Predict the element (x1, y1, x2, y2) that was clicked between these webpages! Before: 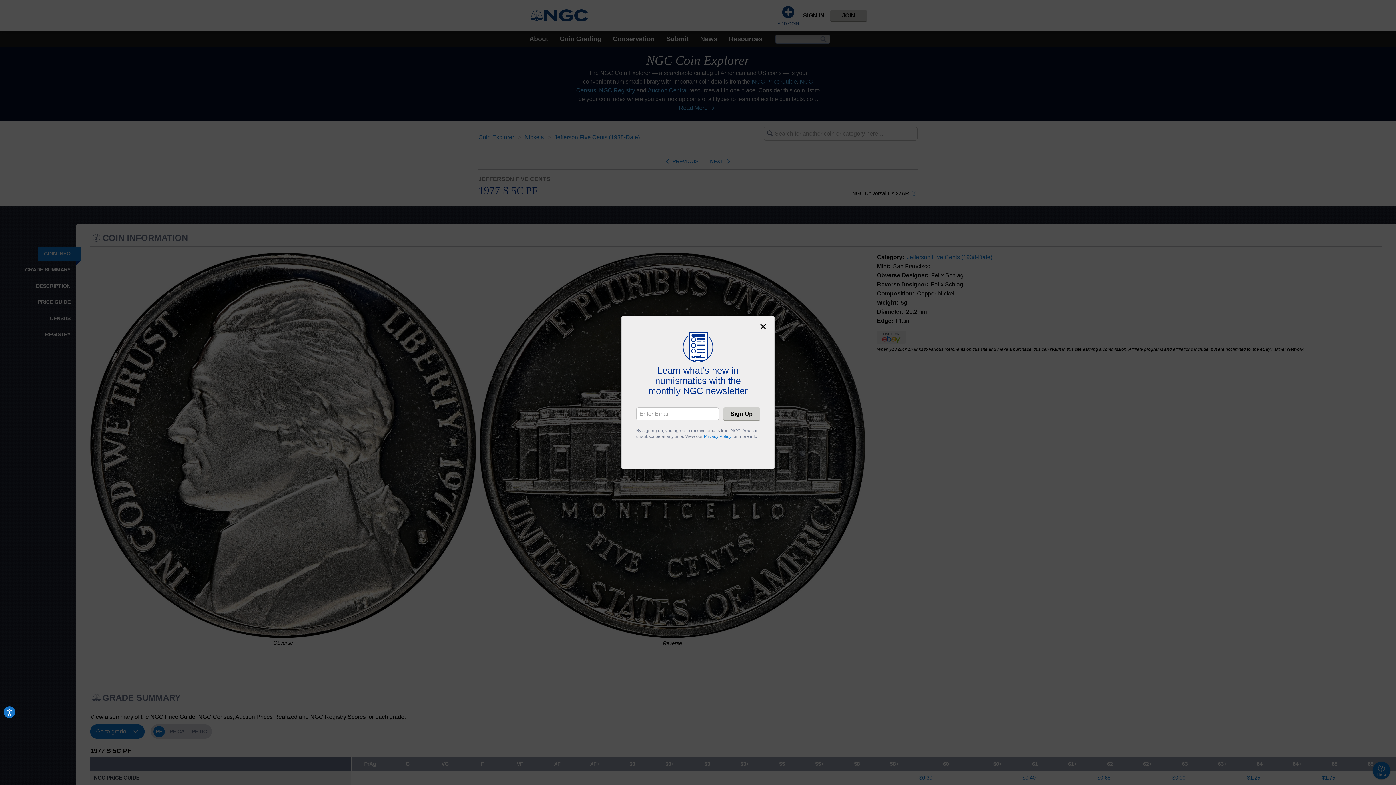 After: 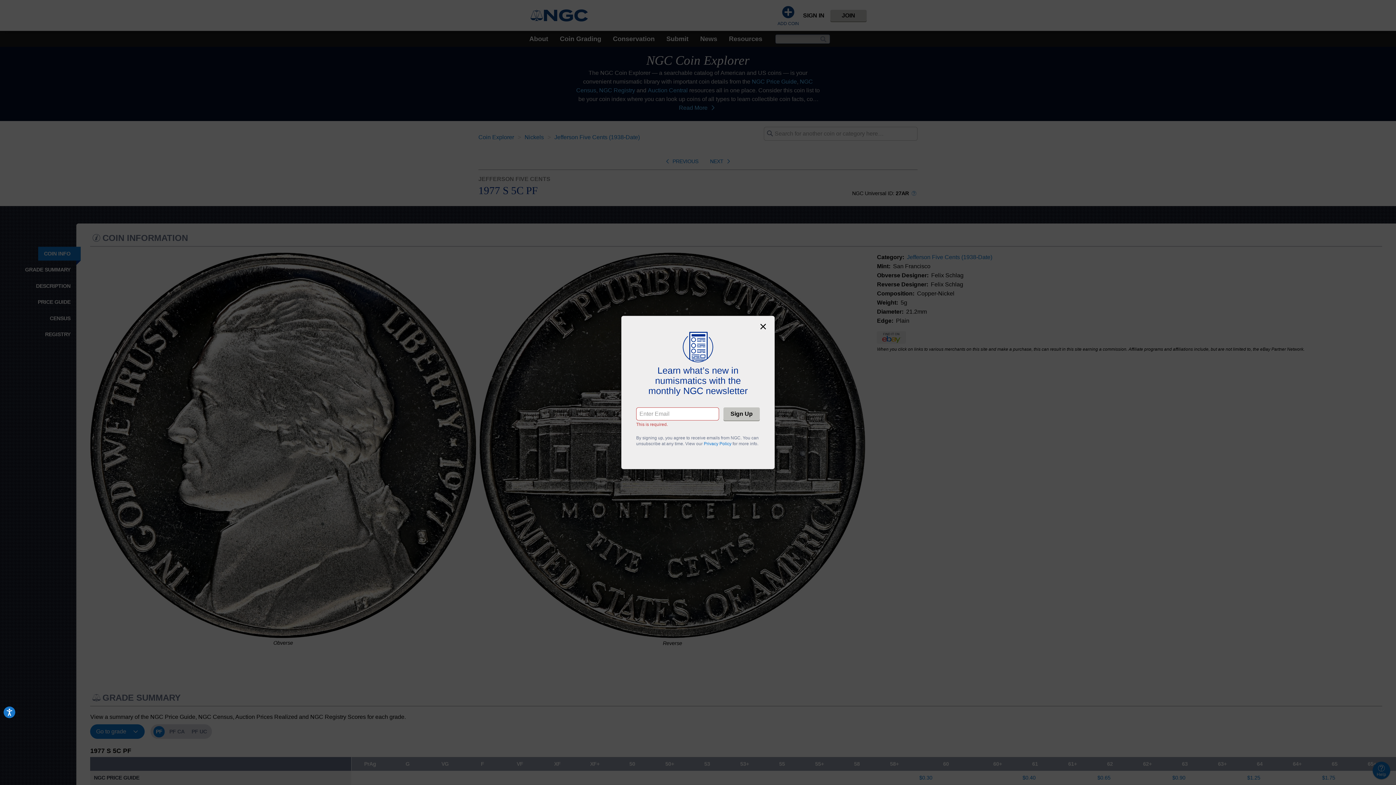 Action: bbox: (723, 407, 760, 420) label: Sign Up